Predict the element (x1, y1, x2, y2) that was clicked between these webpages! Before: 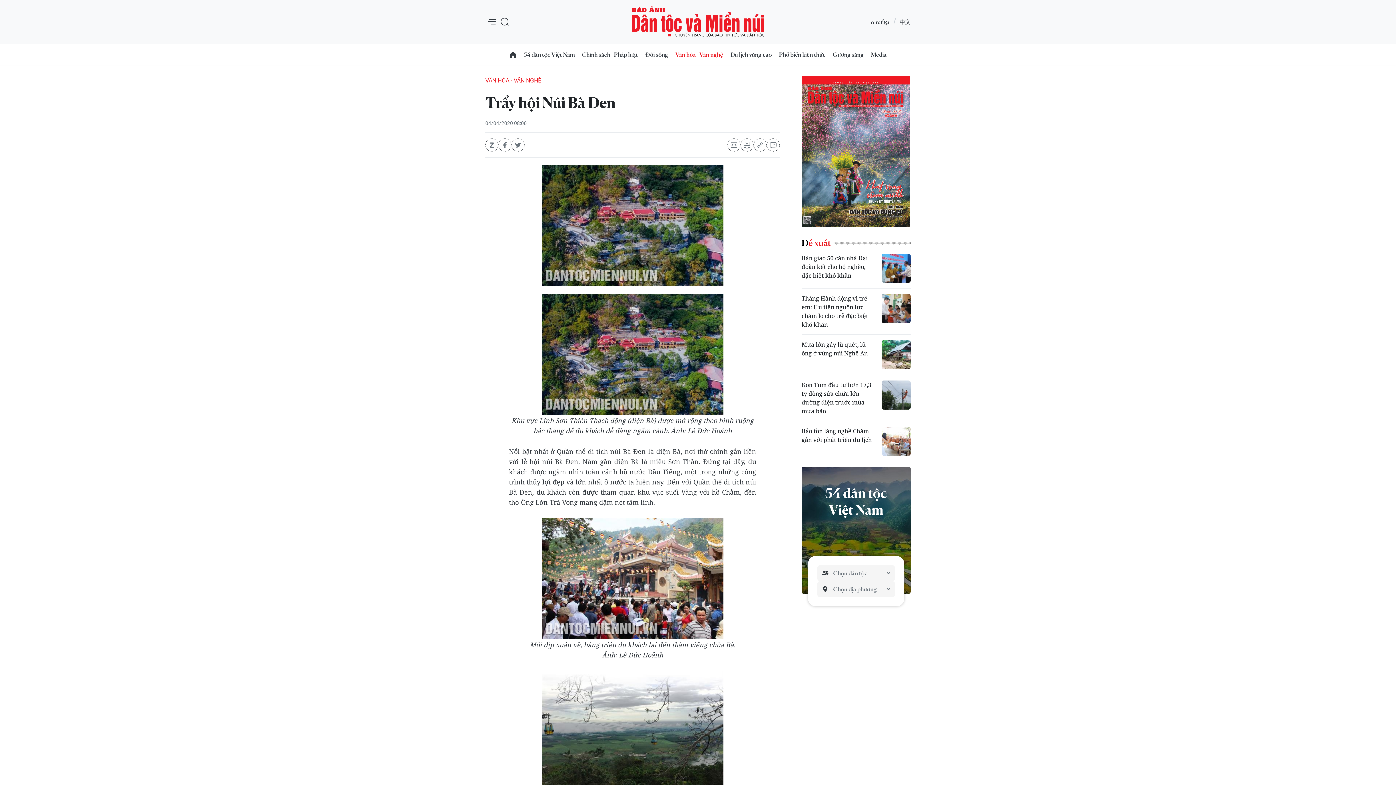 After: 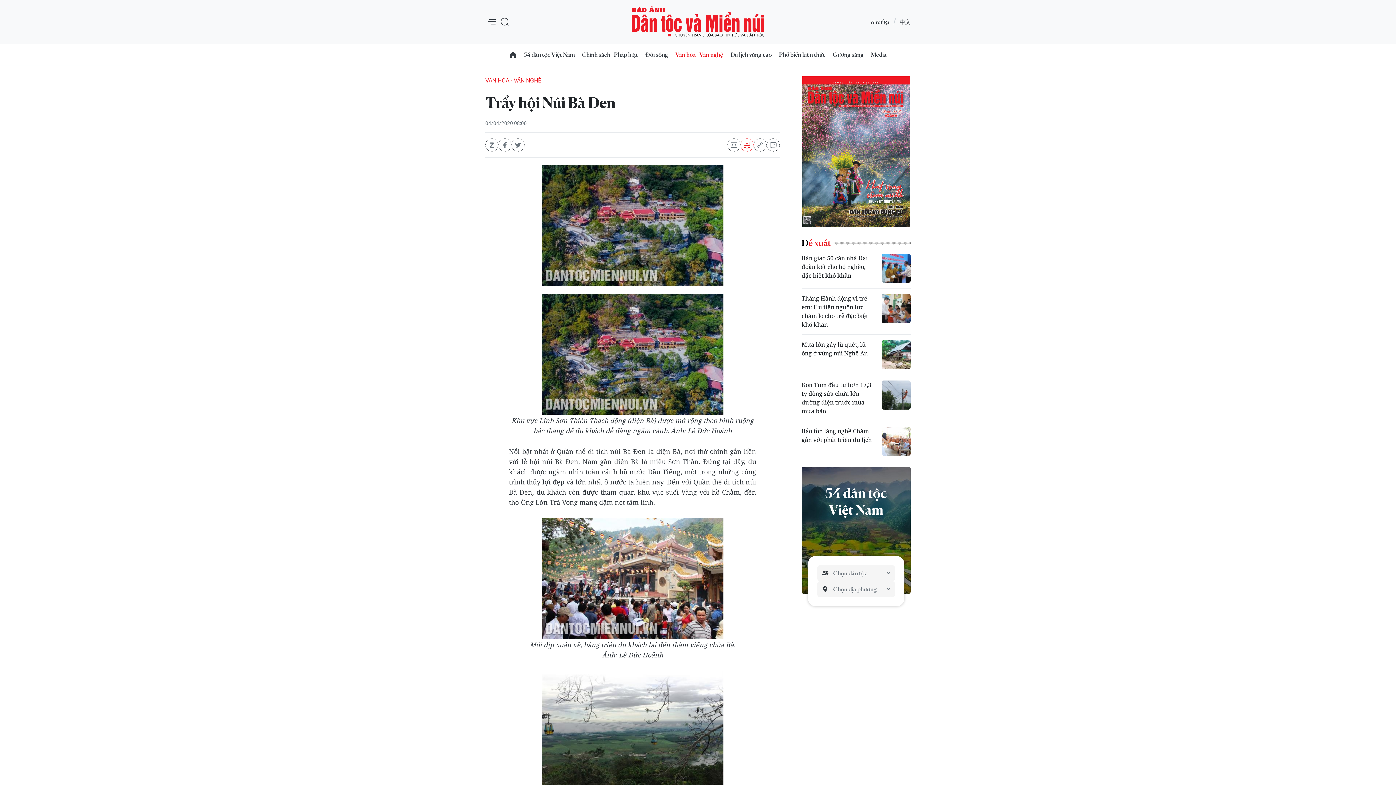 Action: bbox: (740, 138, 753, 151)